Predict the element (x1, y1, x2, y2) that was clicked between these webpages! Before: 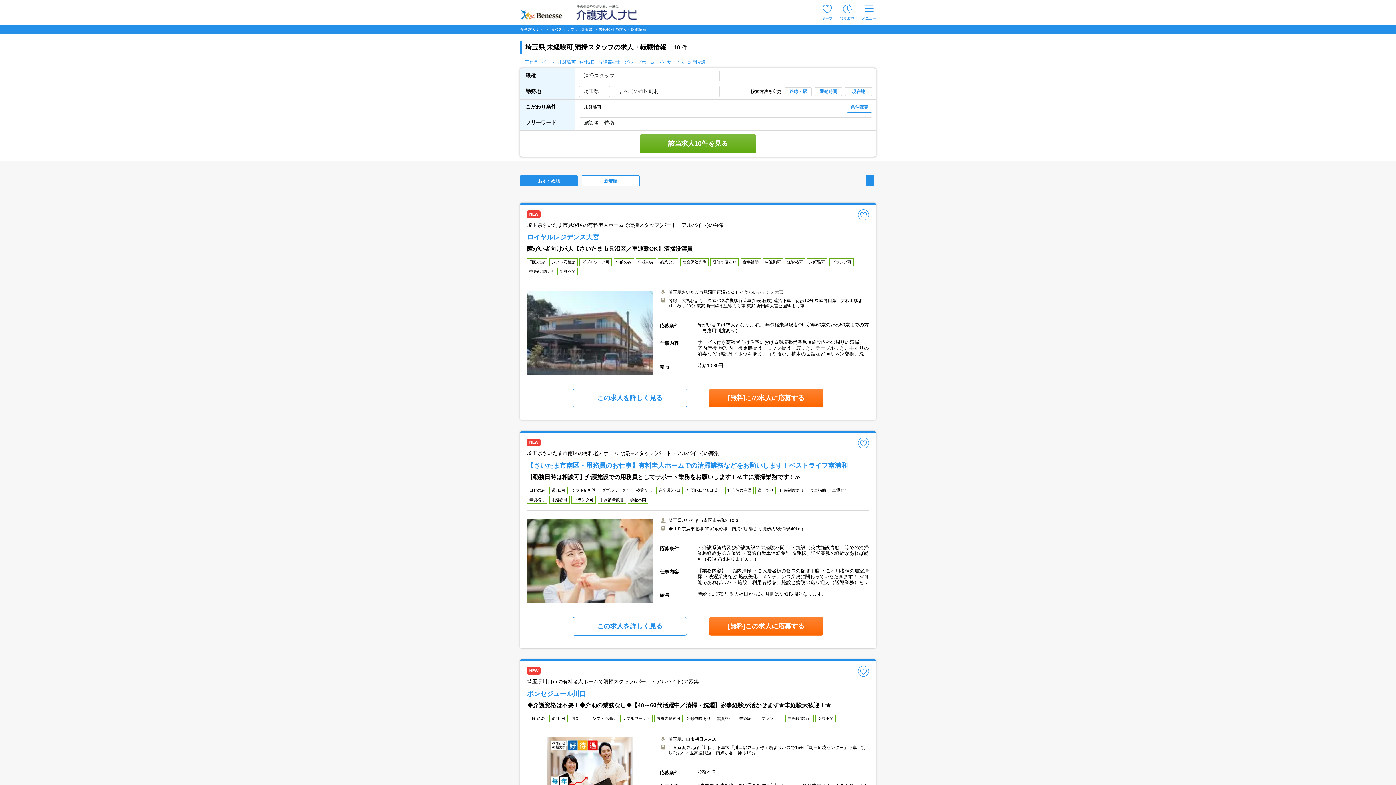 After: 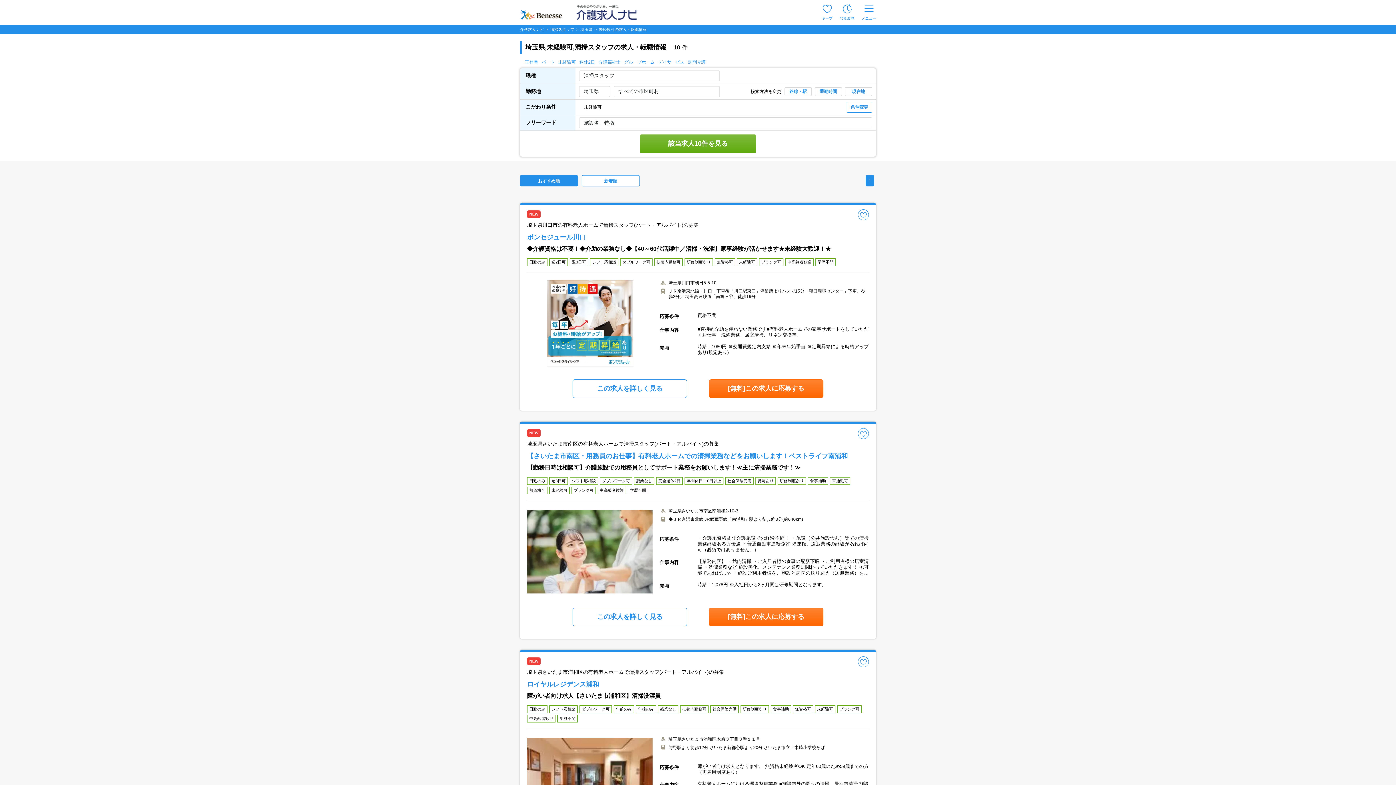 Action: label: 該当求人10件を見る bbox: (640, 134, 756, 153)